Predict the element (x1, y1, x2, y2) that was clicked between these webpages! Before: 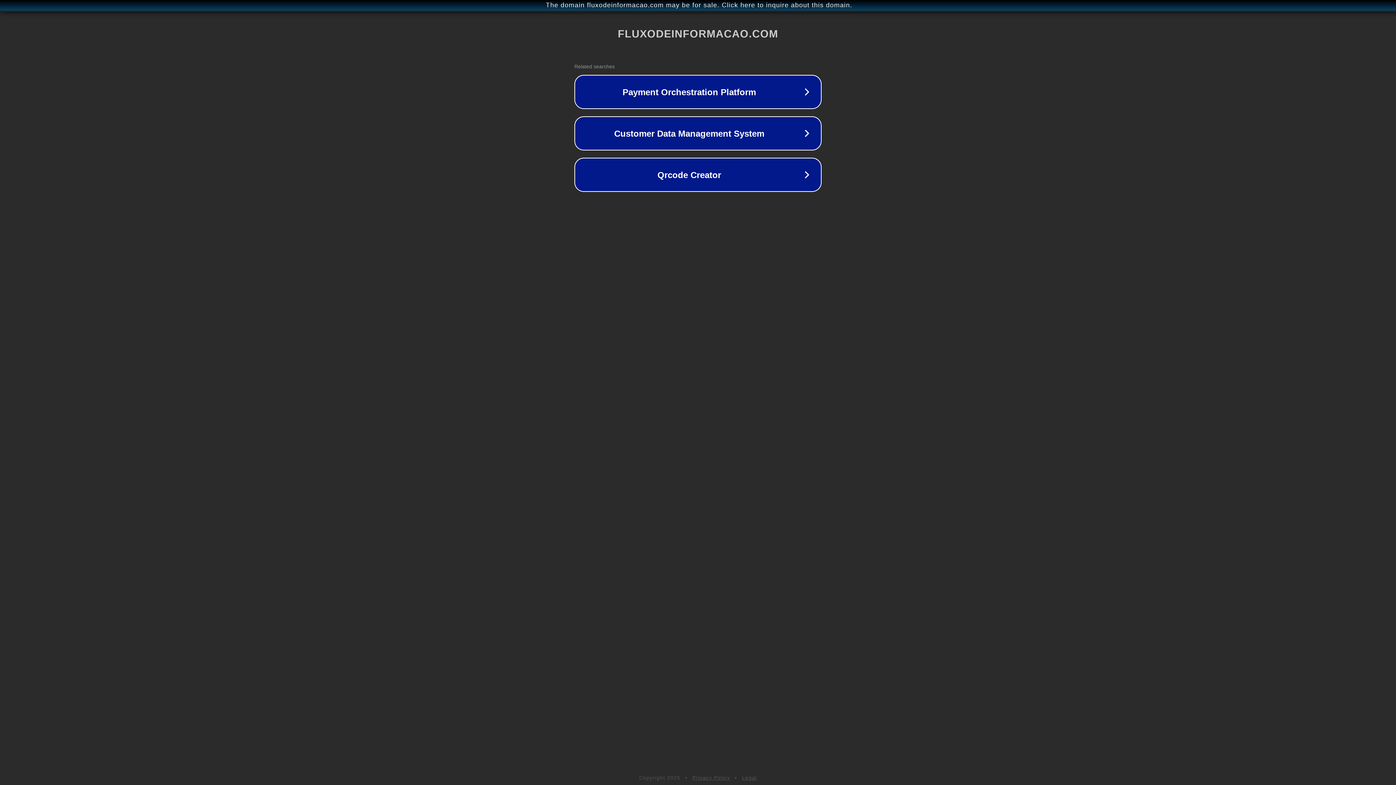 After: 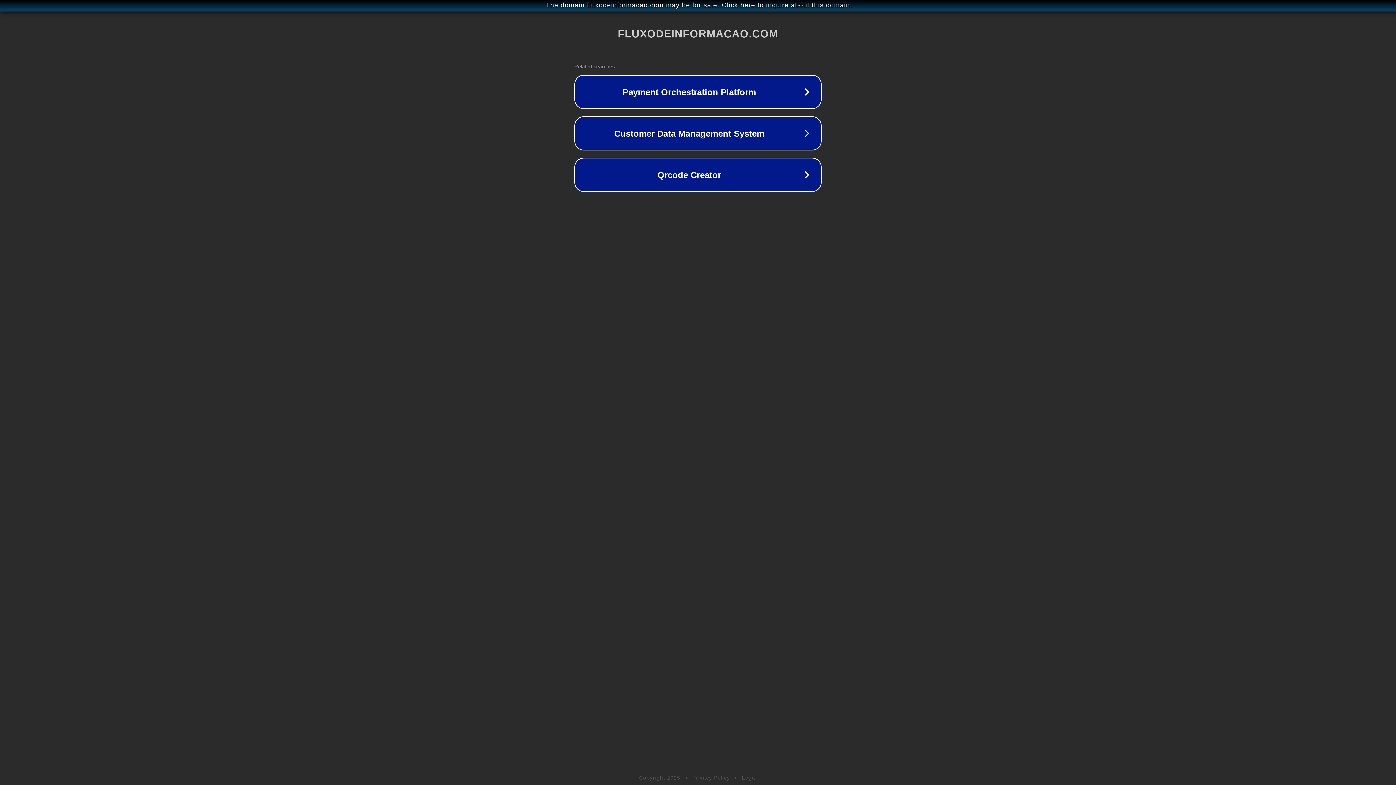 Action: label: Legal bbox: (742, 775, 757, 781)